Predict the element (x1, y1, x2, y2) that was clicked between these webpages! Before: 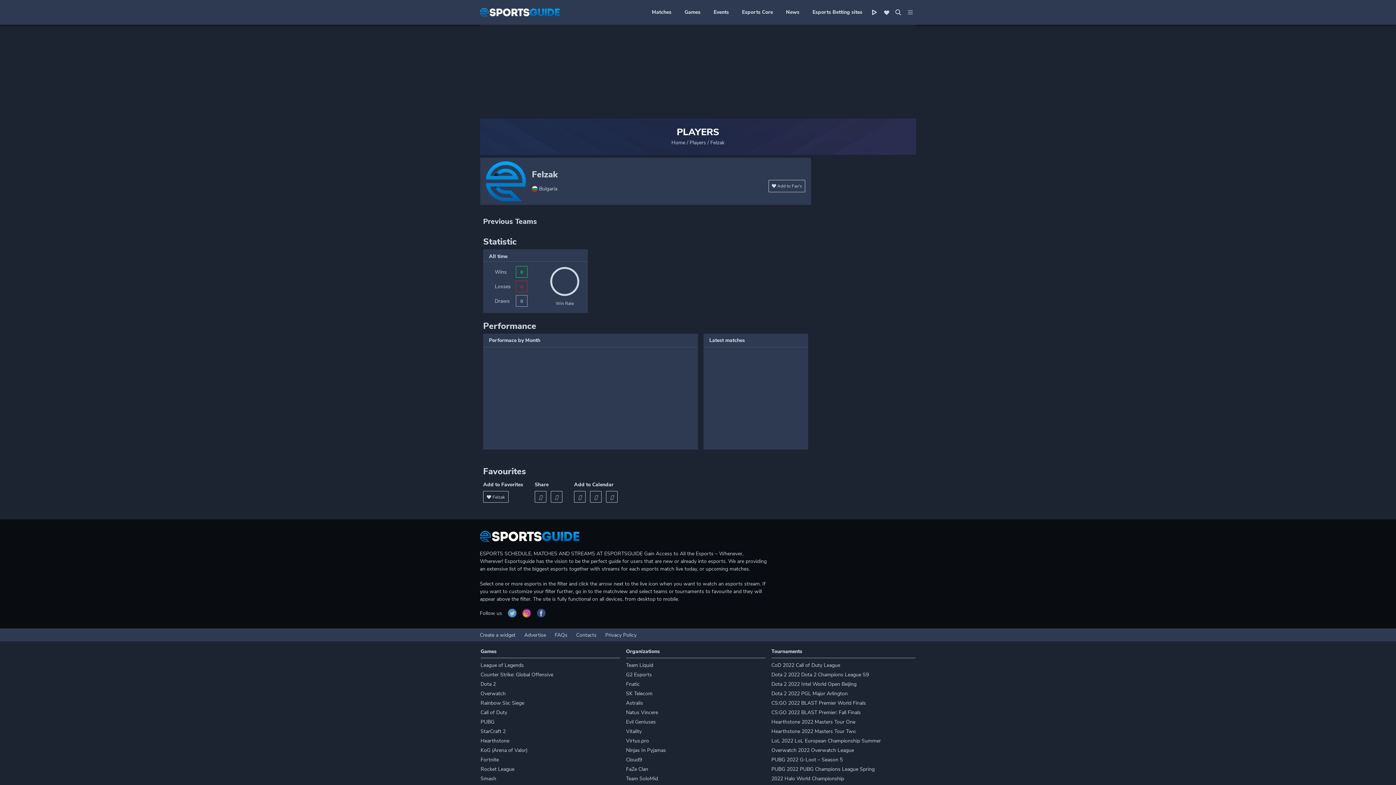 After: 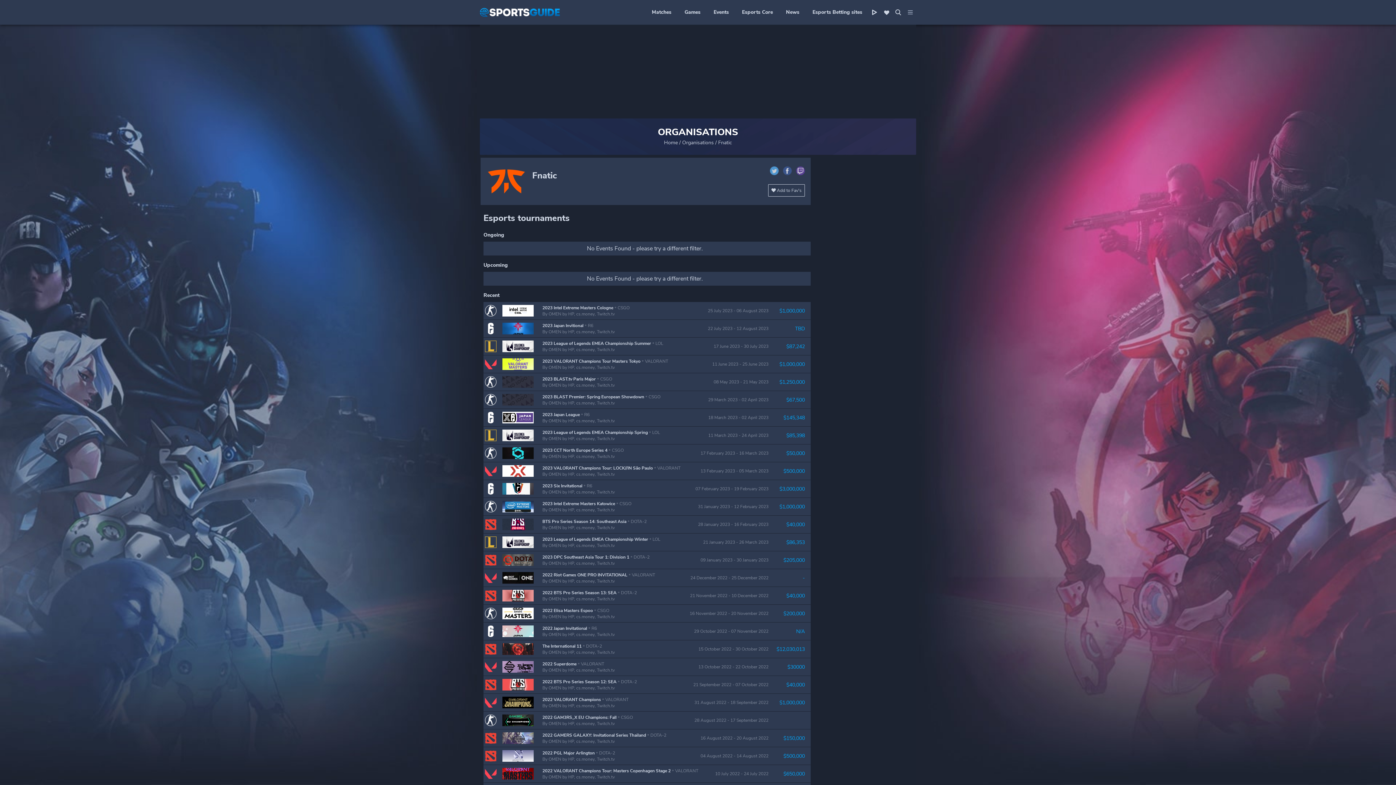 Action: bbox: (626, 681, 648, 688) label: Fnatic